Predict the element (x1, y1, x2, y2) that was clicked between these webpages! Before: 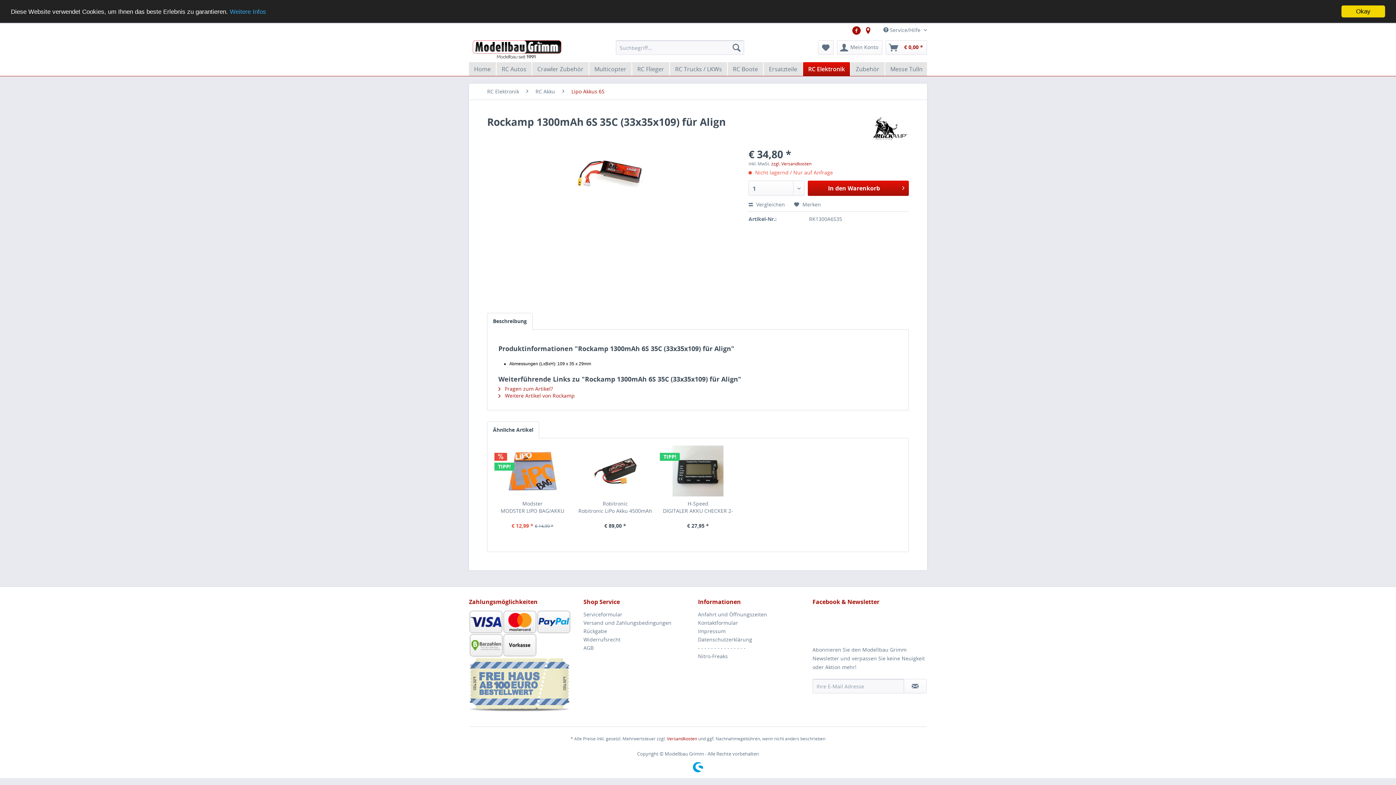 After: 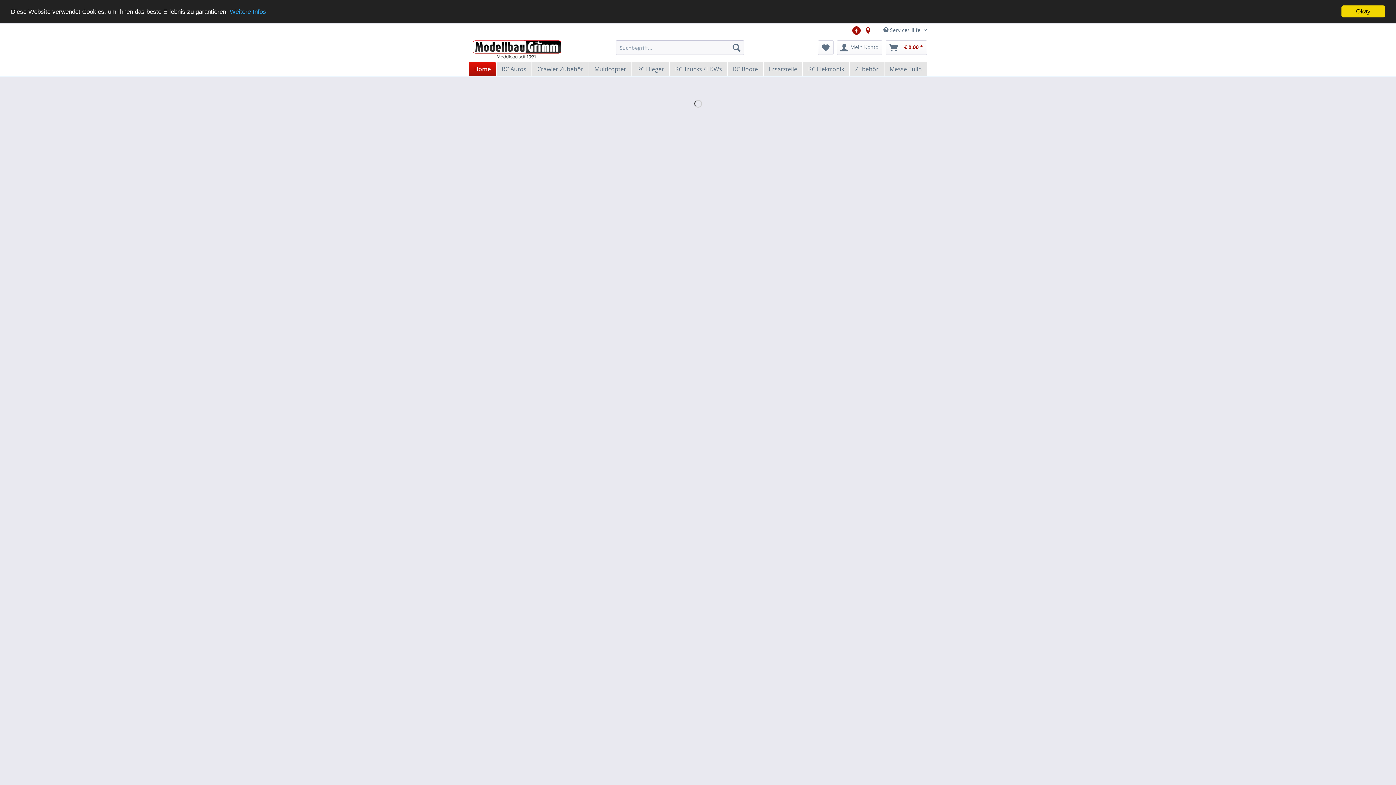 Action: label: Home bbox: (469, 62, 496, 76)